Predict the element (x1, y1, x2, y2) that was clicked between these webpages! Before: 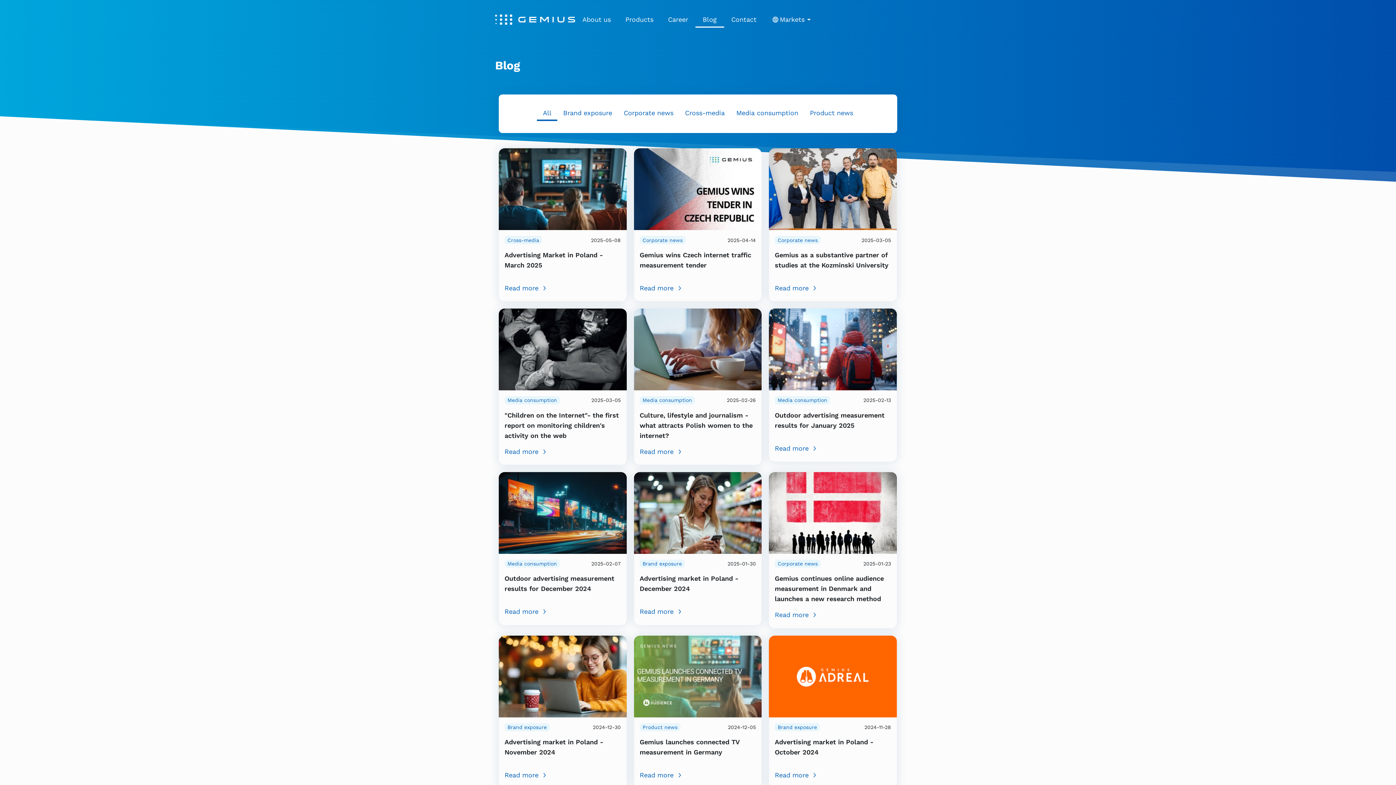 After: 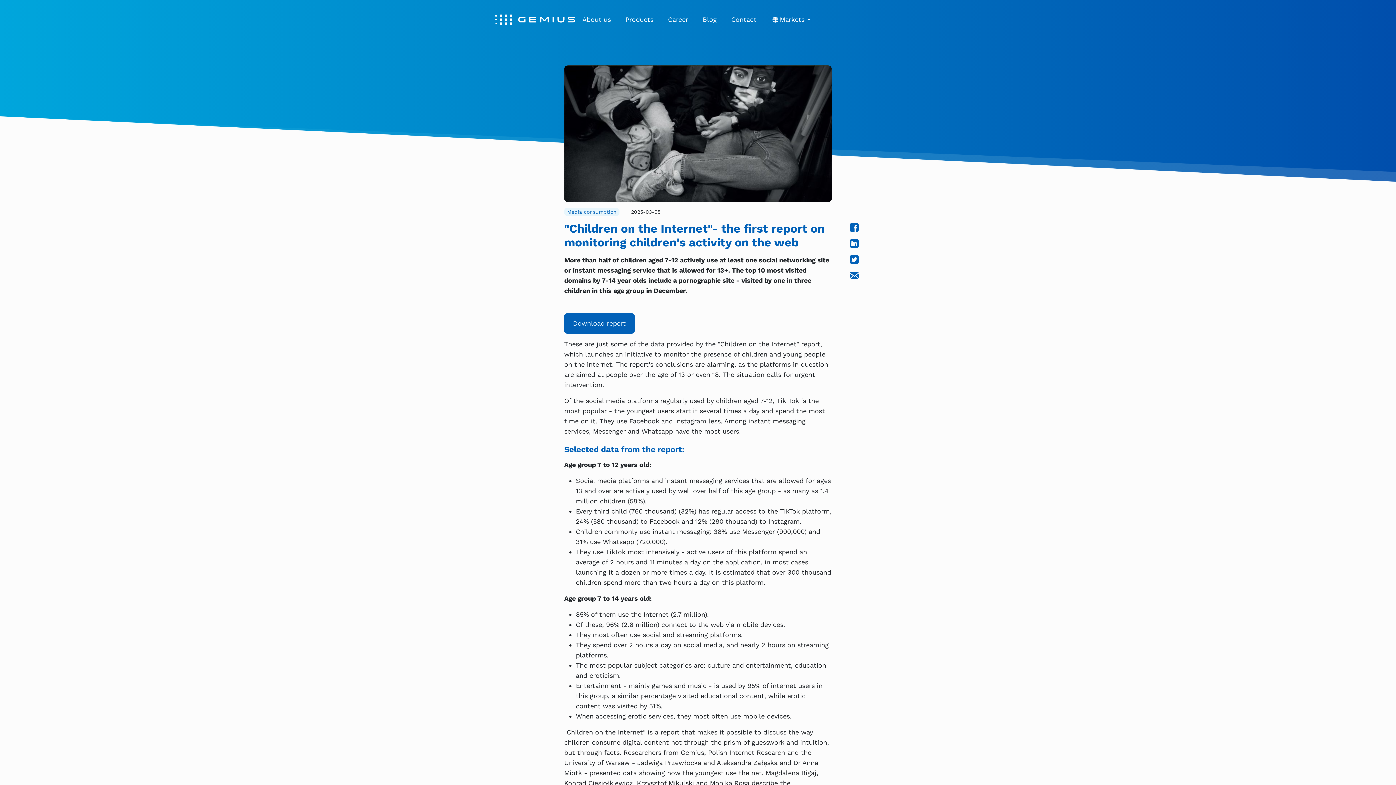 Action: label: Read more bbox: (504, 446, 620, 456)